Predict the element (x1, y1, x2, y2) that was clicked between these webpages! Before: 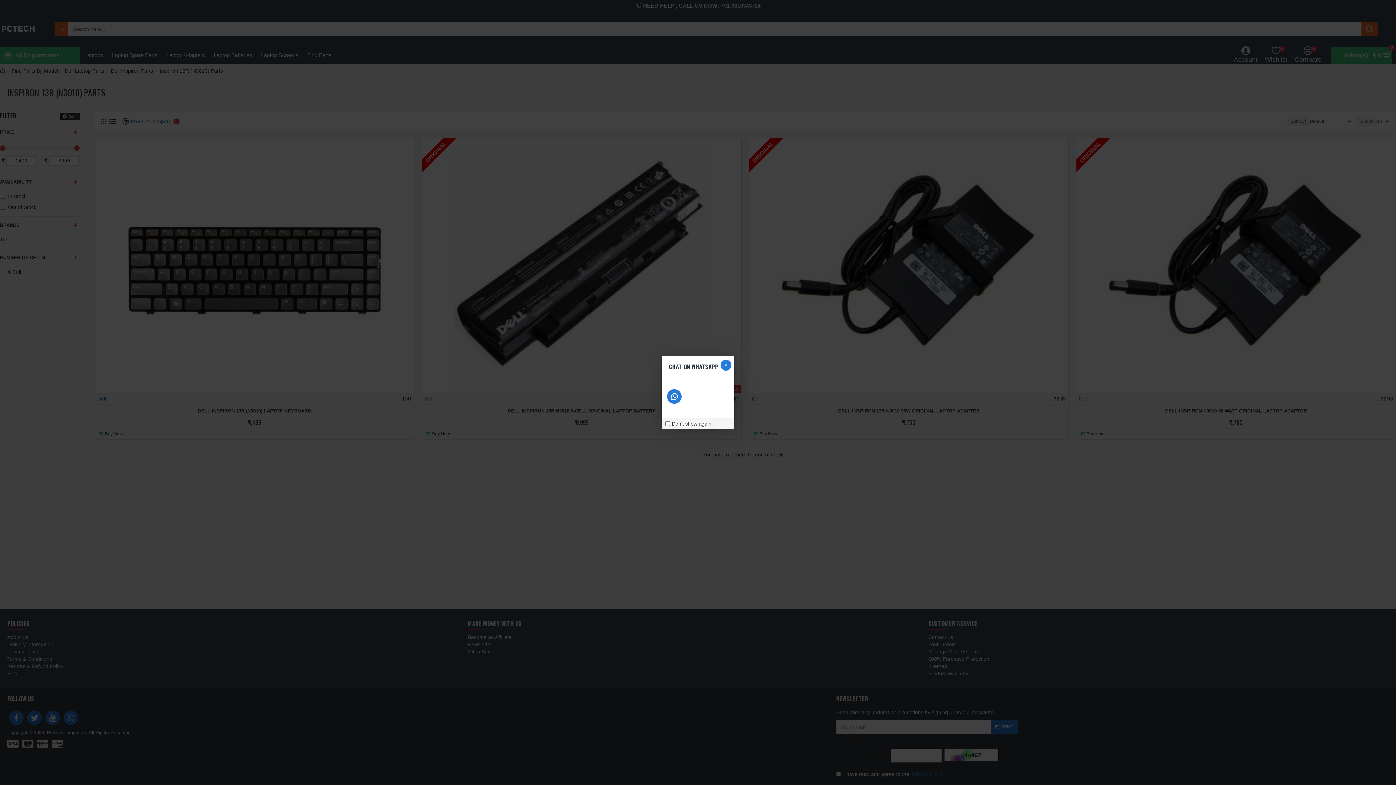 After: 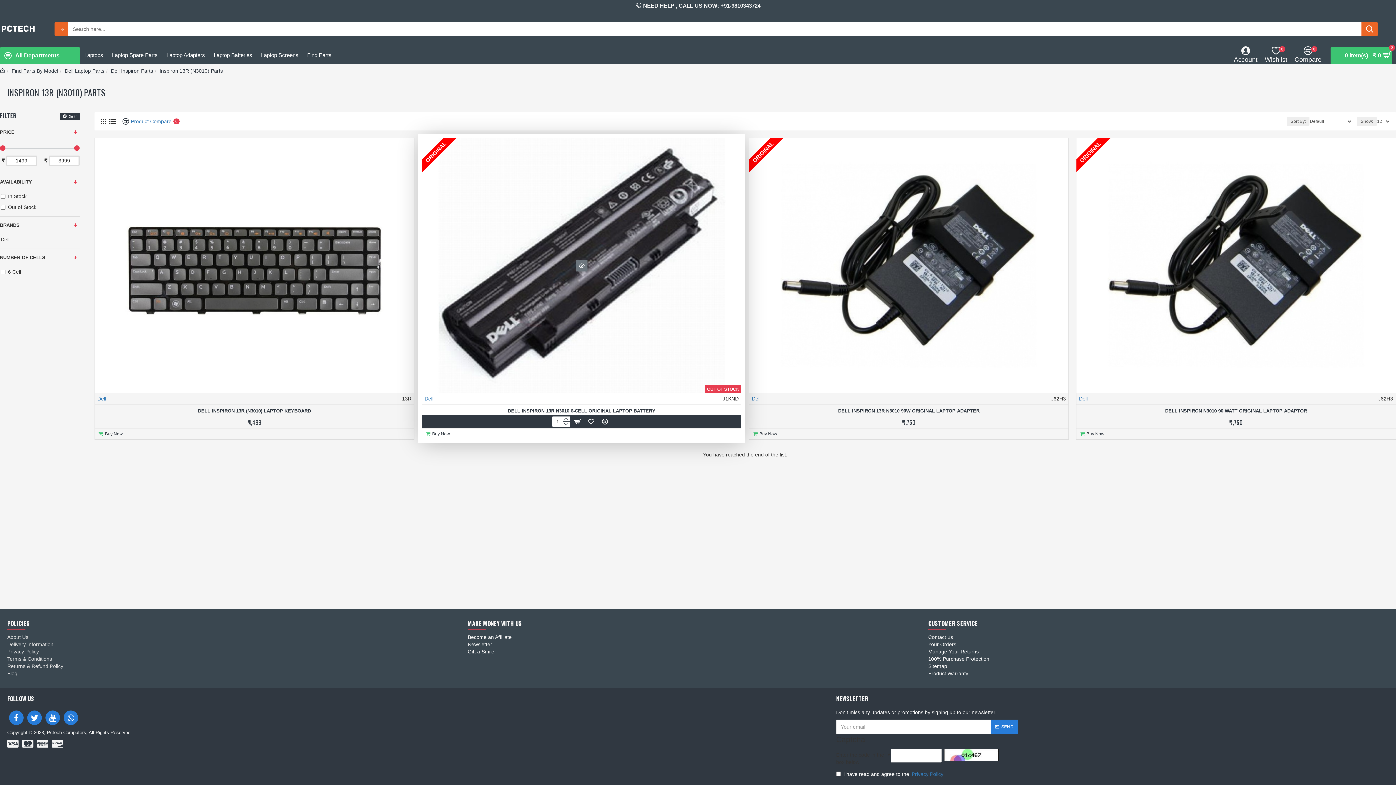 Action: bbox: (720, 359, 731, 370)